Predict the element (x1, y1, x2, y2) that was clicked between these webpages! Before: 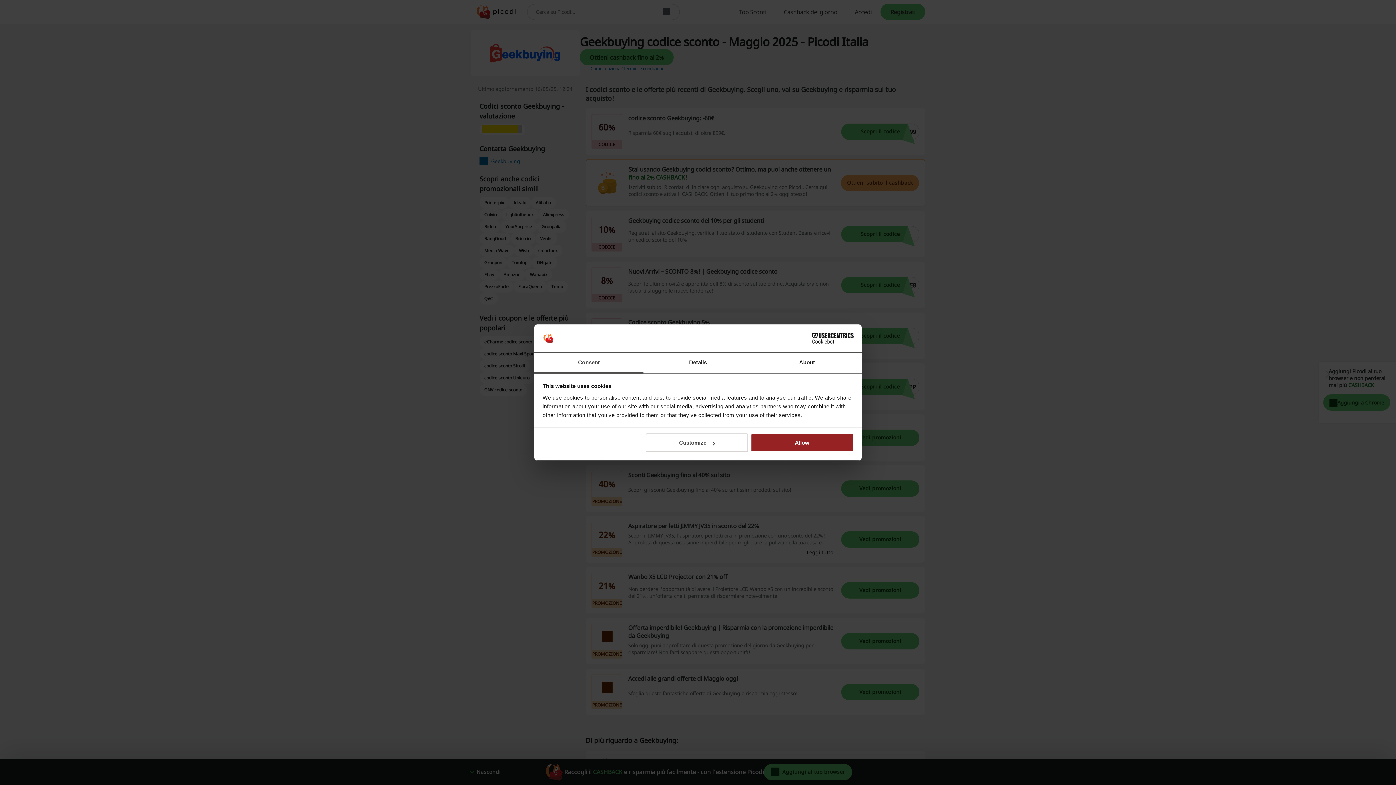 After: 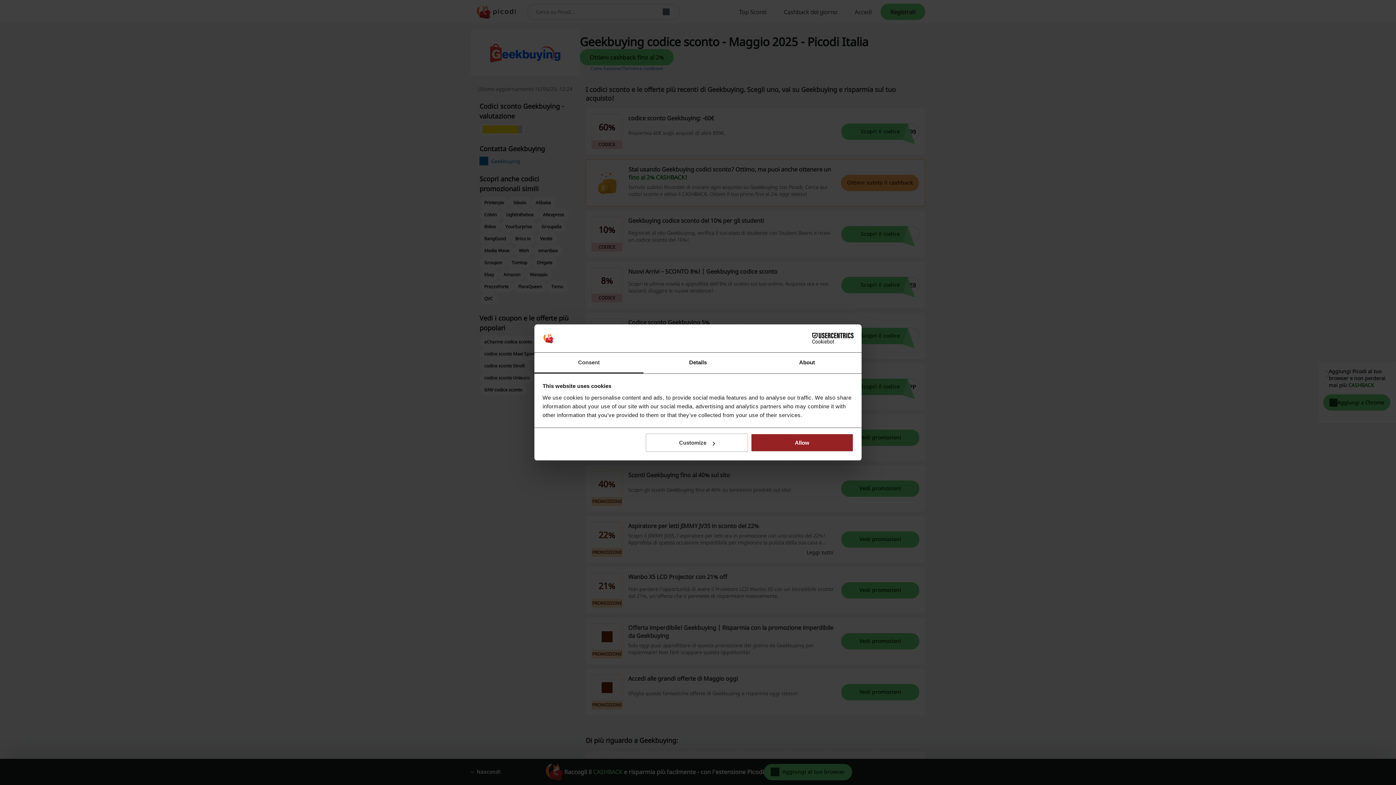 Action: label: Consent bbox: (534, 352, 643, 373)